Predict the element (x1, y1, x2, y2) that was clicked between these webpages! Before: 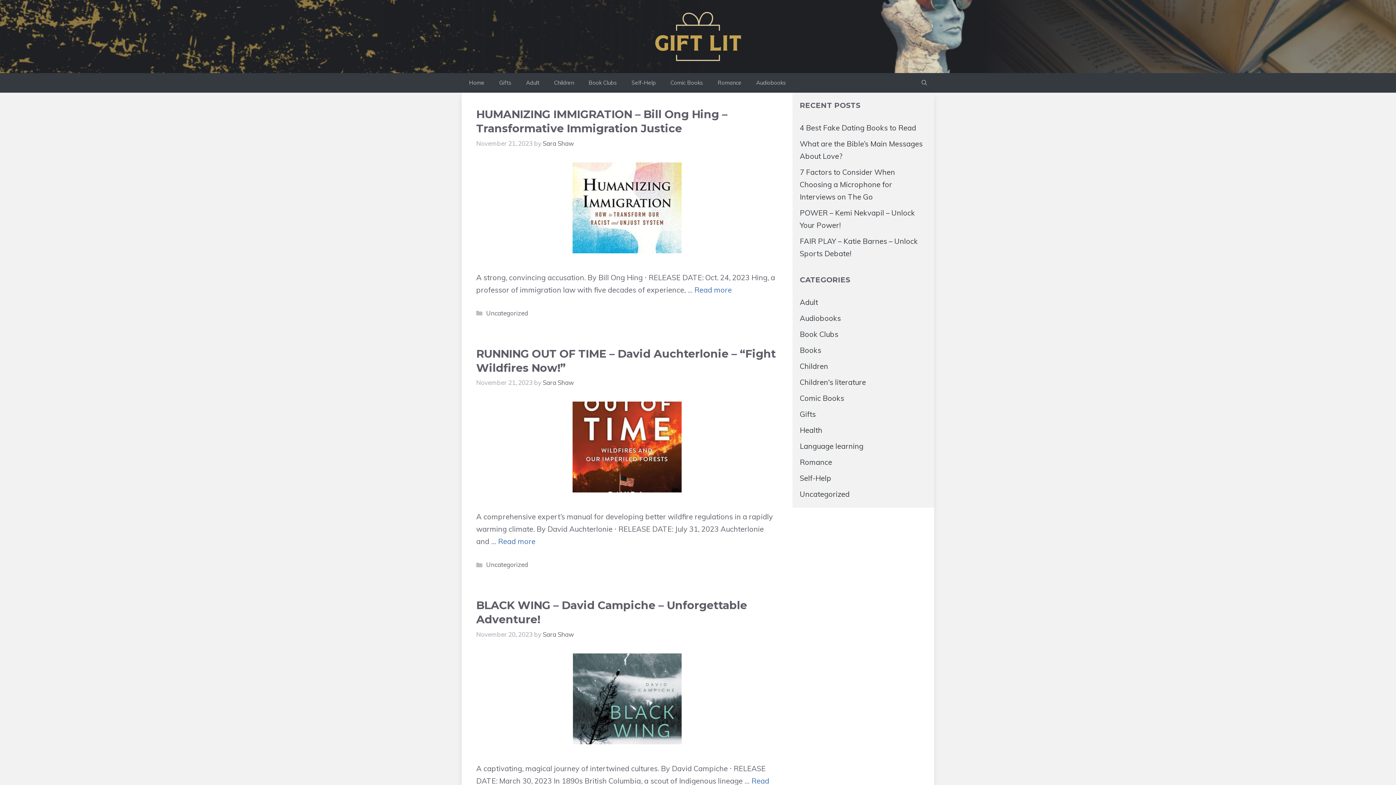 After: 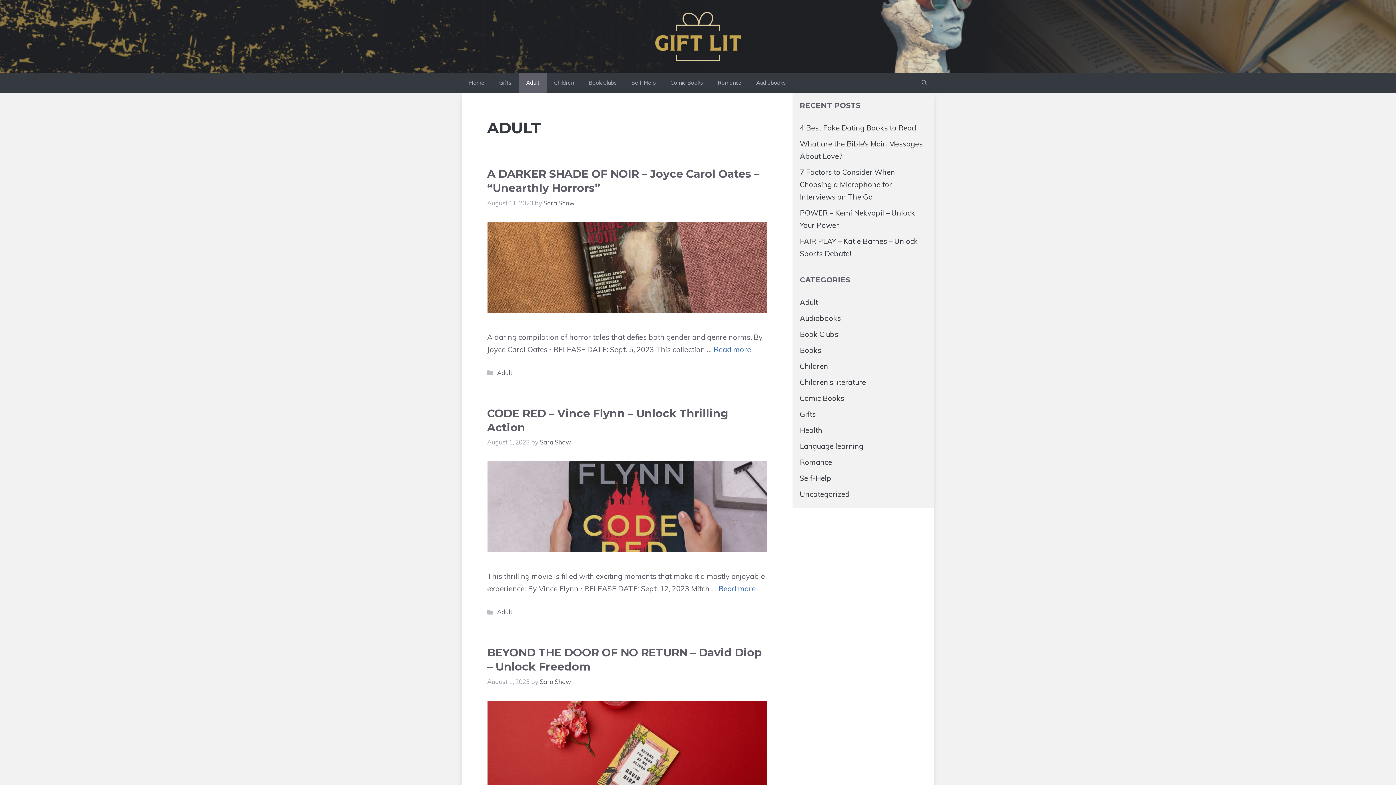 Action: bbox: (518, 73, 546, 92) label: Adult